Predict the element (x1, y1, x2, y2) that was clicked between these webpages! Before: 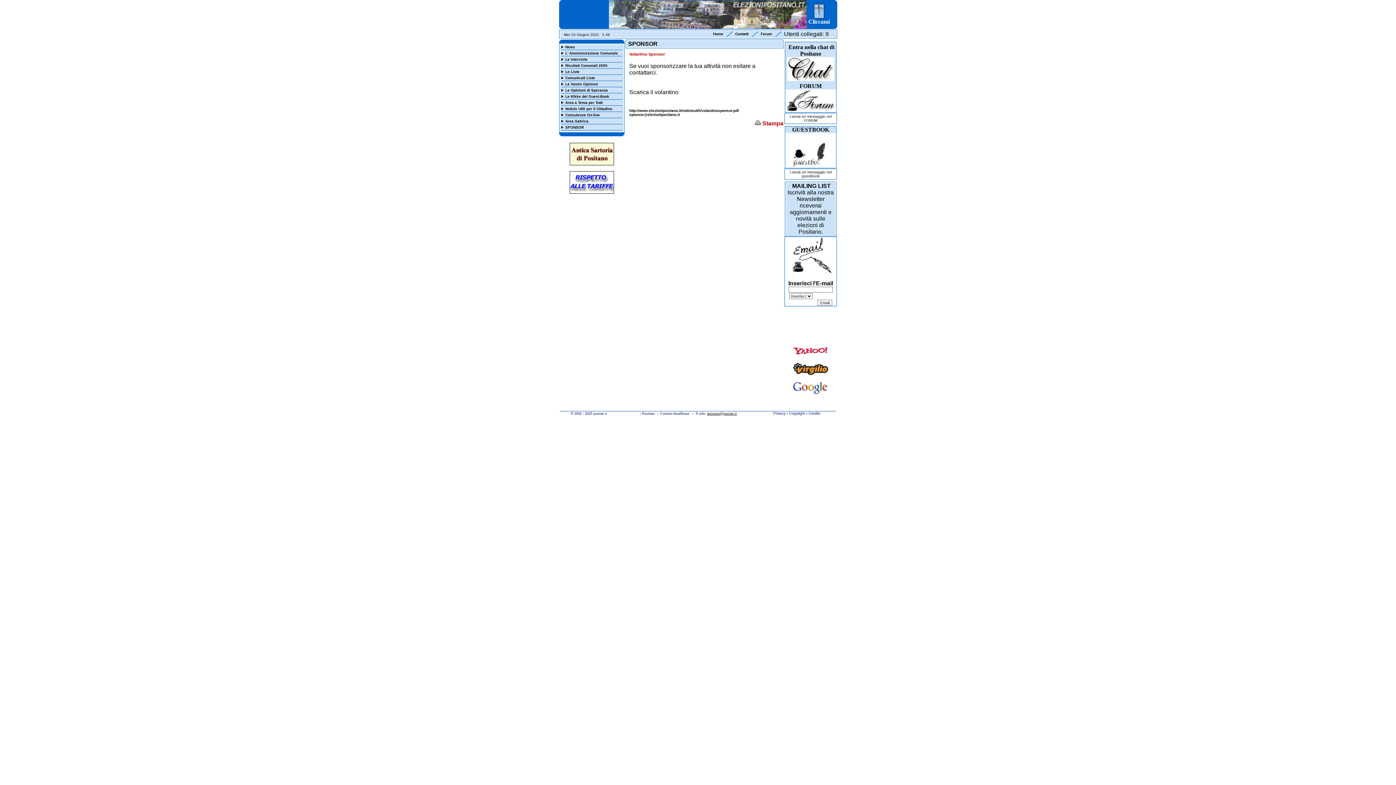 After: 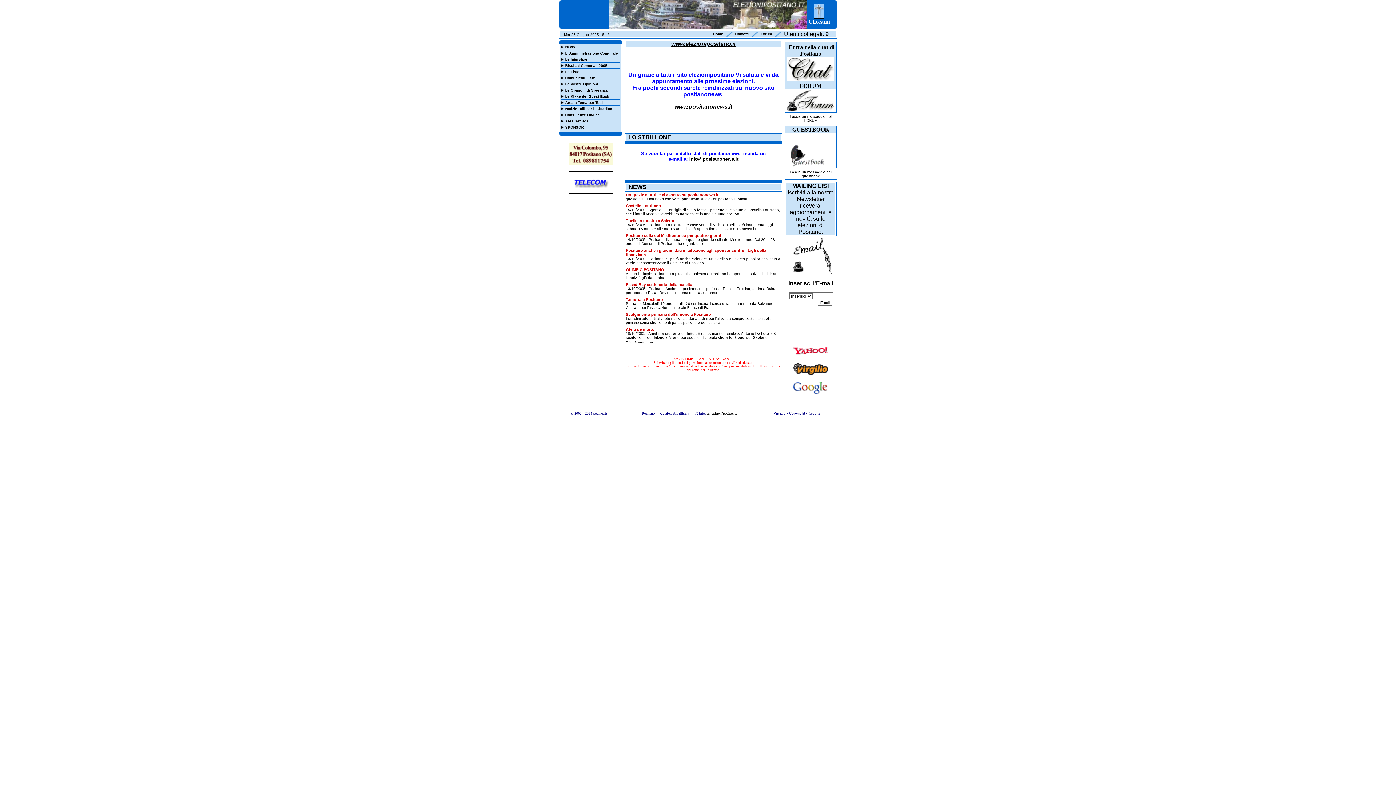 Action: bbox: (713, 32, 723, 36) label: Home